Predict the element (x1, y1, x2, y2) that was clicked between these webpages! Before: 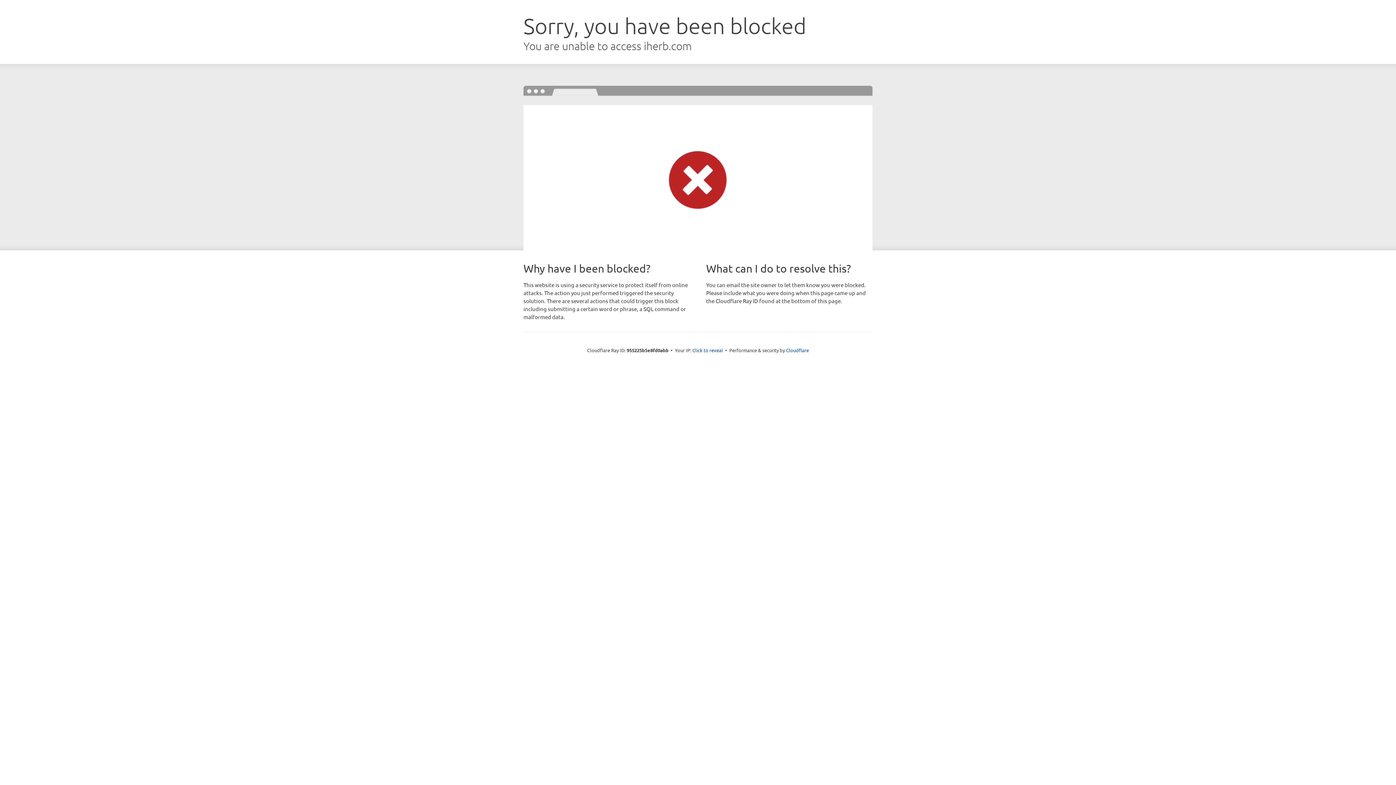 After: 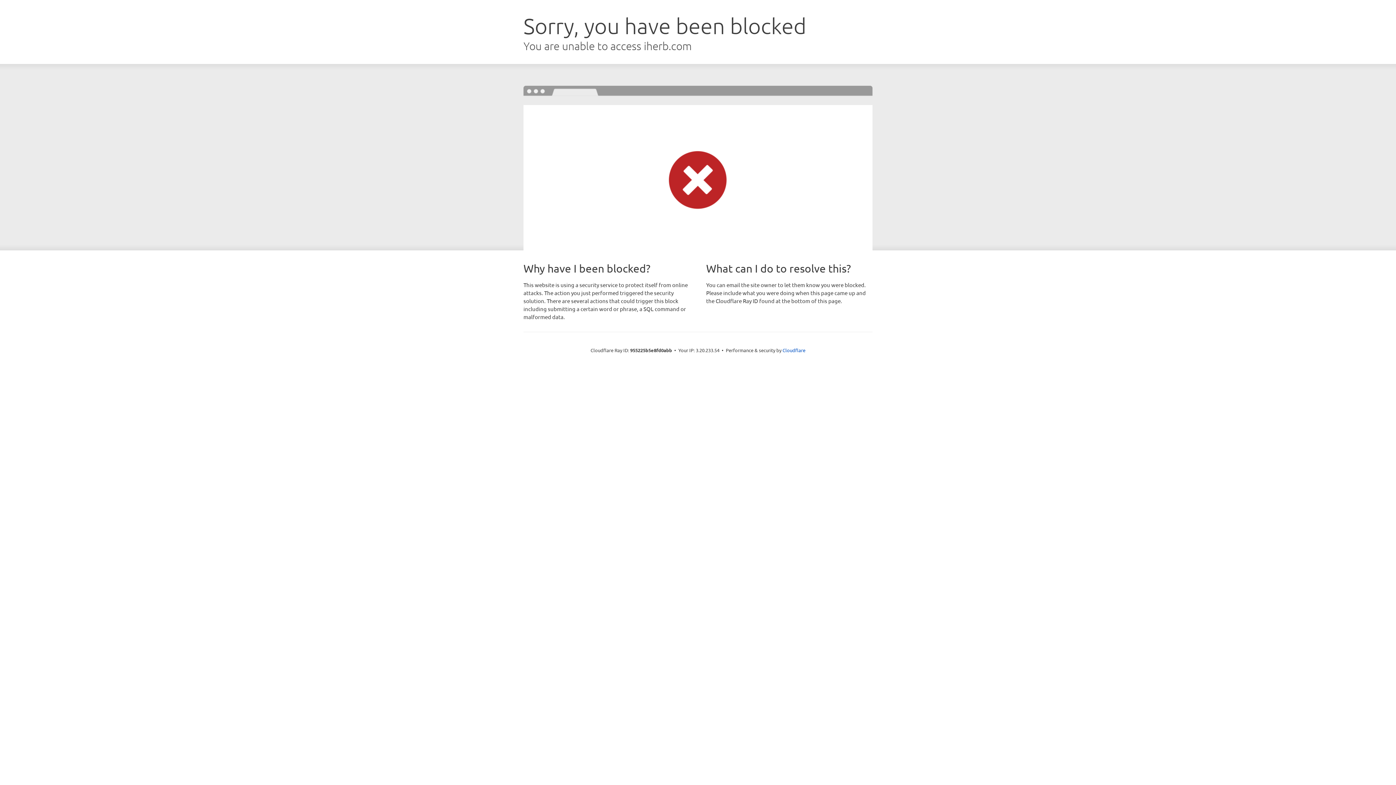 Action: bbox: (692, 346, 723, 353) label: Click to reveal